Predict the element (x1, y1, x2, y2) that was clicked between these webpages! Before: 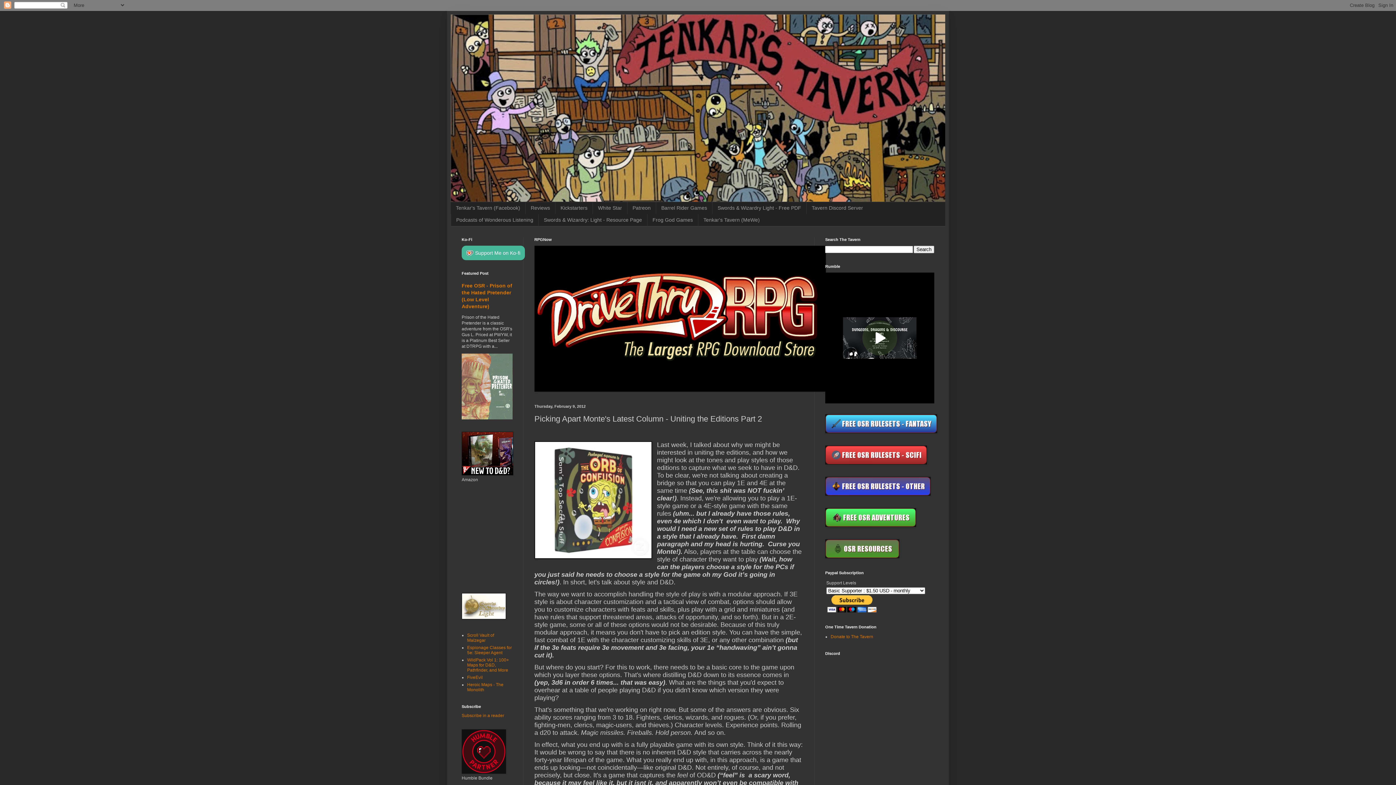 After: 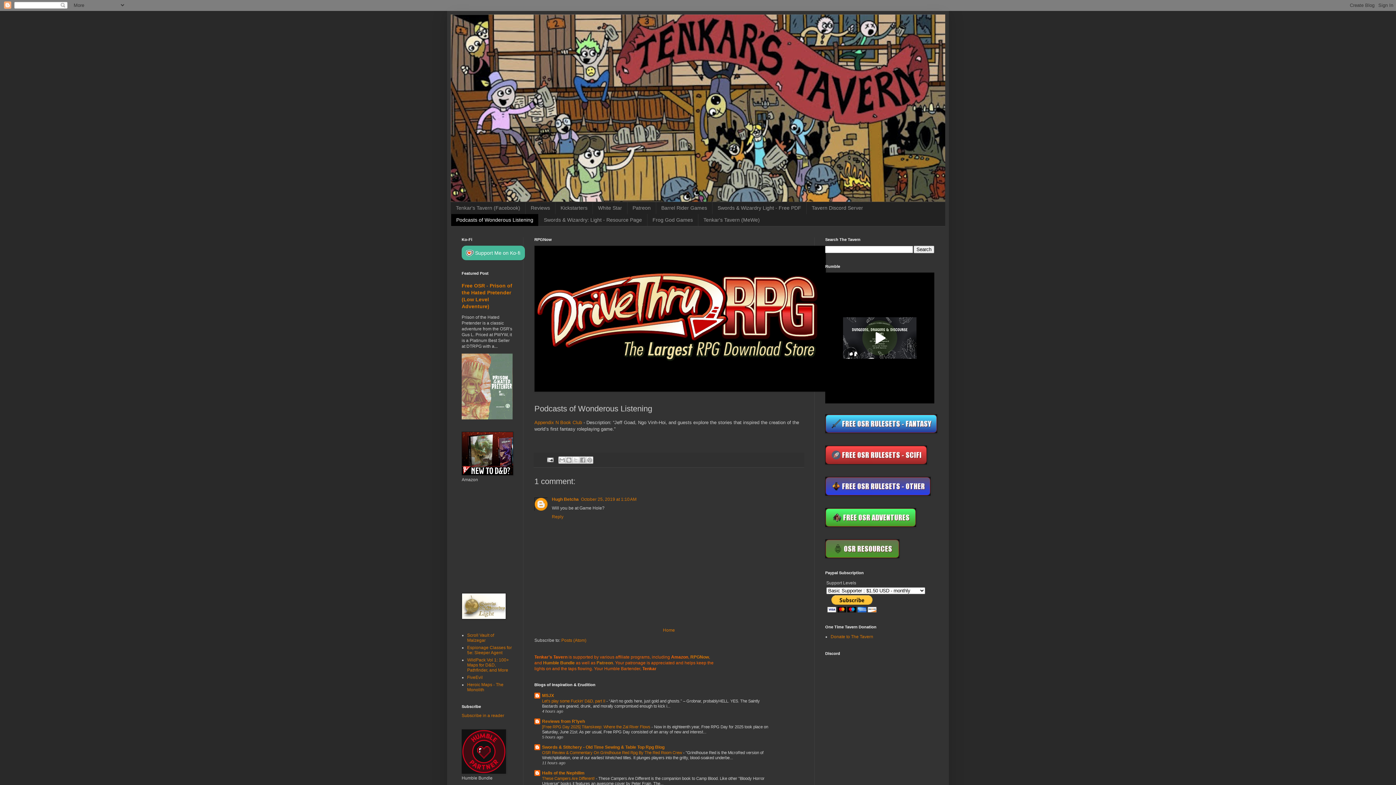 Action: bbox: (450, 214, 538, 226) label: Podcasts of Wonderous Listening